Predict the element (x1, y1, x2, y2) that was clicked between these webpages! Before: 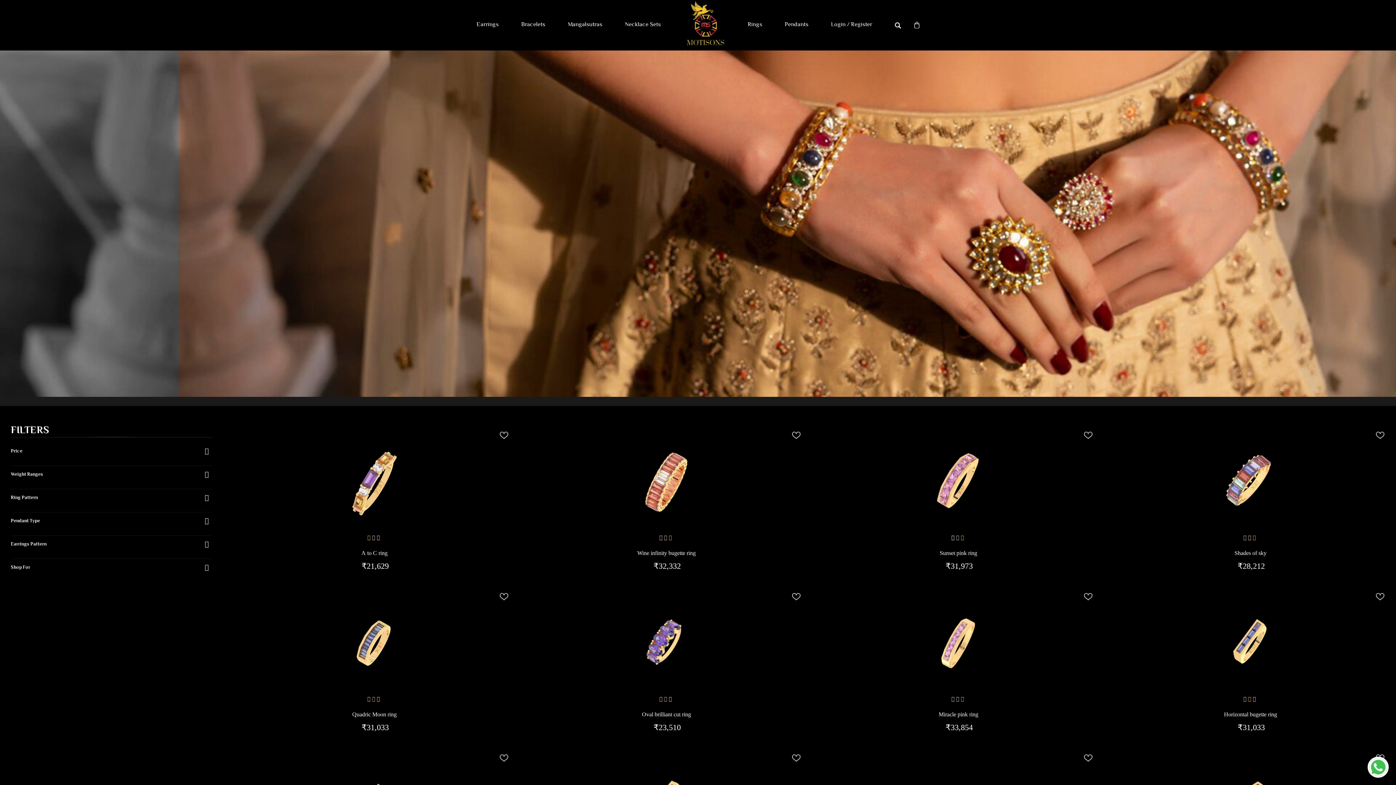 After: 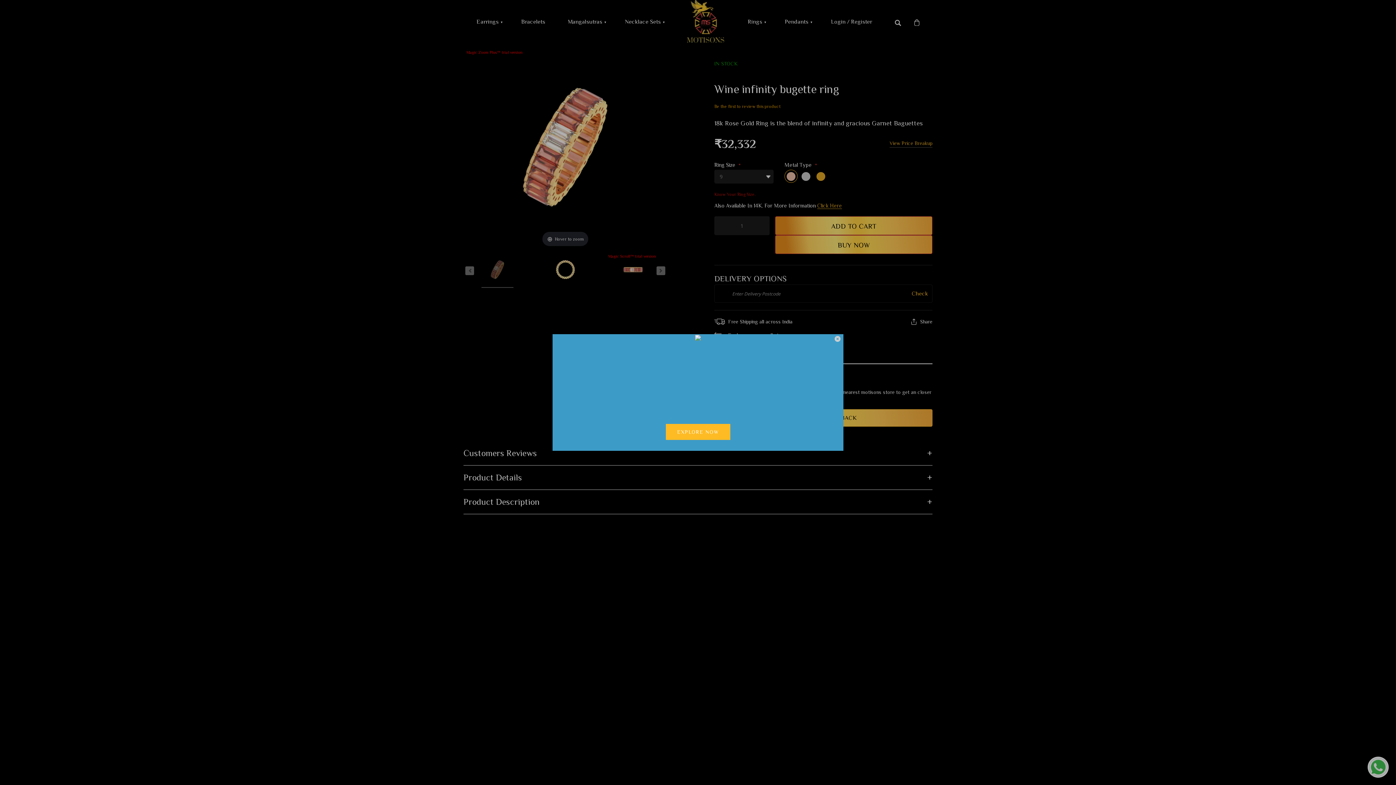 Action: bbox: (615, 431, 717, 534)